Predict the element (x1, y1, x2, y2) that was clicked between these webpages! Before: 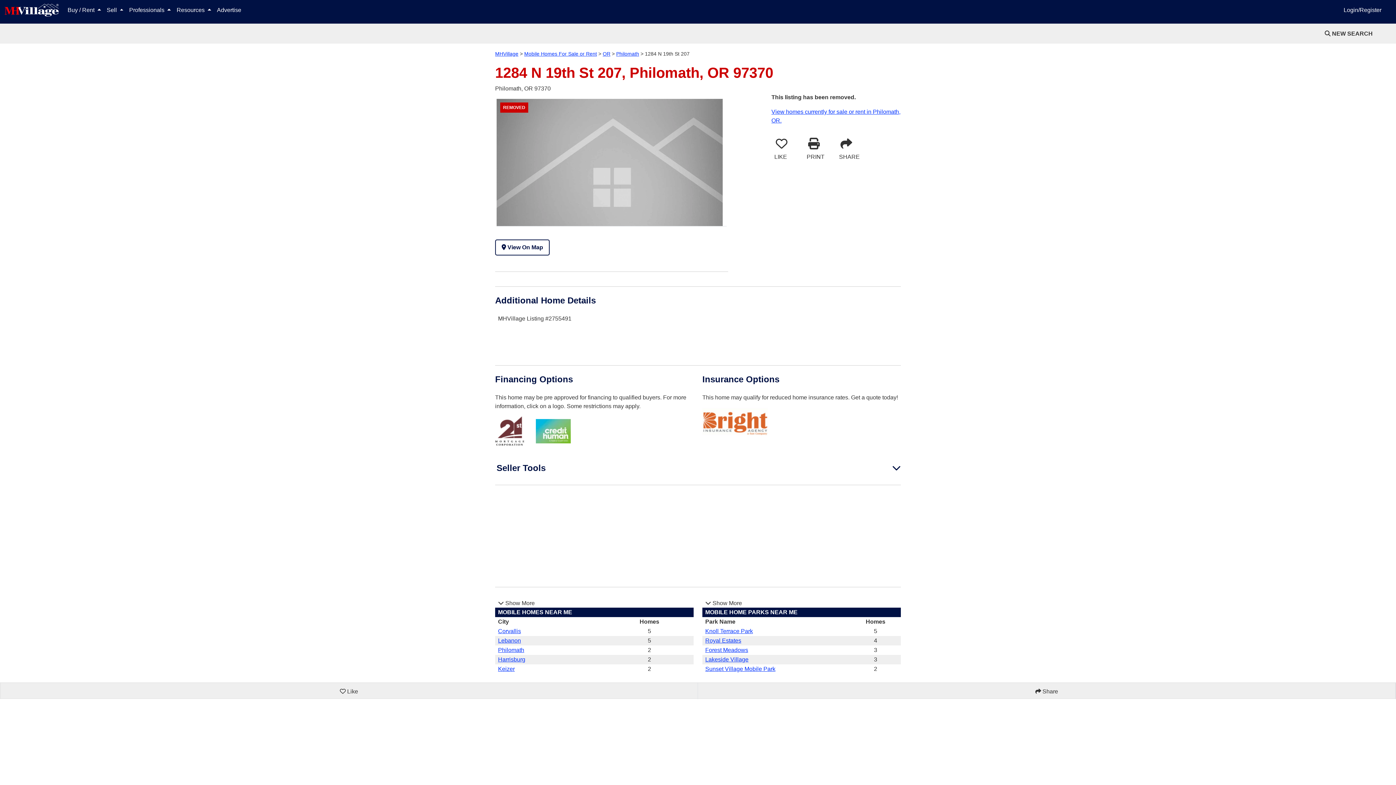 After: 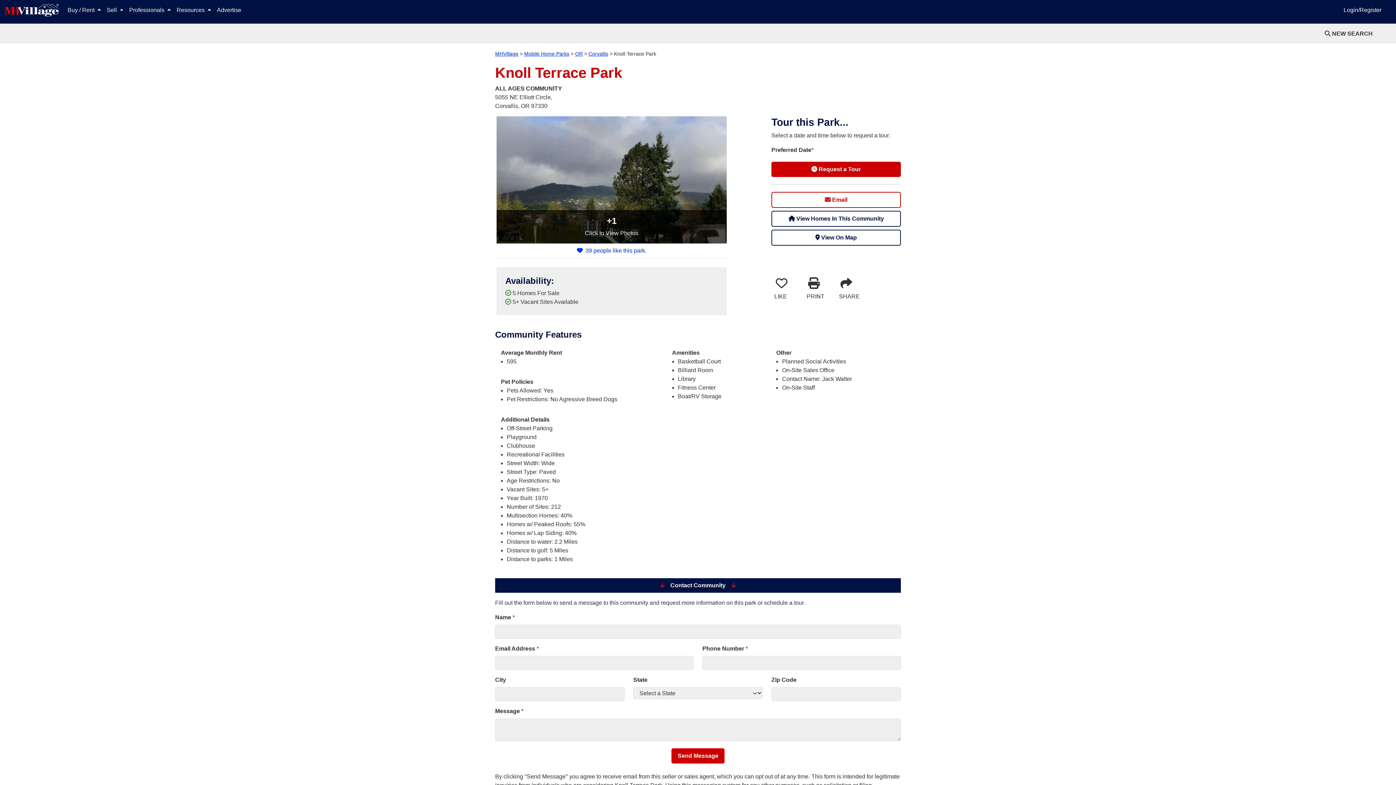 Action: label: Knoll Terrace Park bbox: (705, 628, 753, 634)